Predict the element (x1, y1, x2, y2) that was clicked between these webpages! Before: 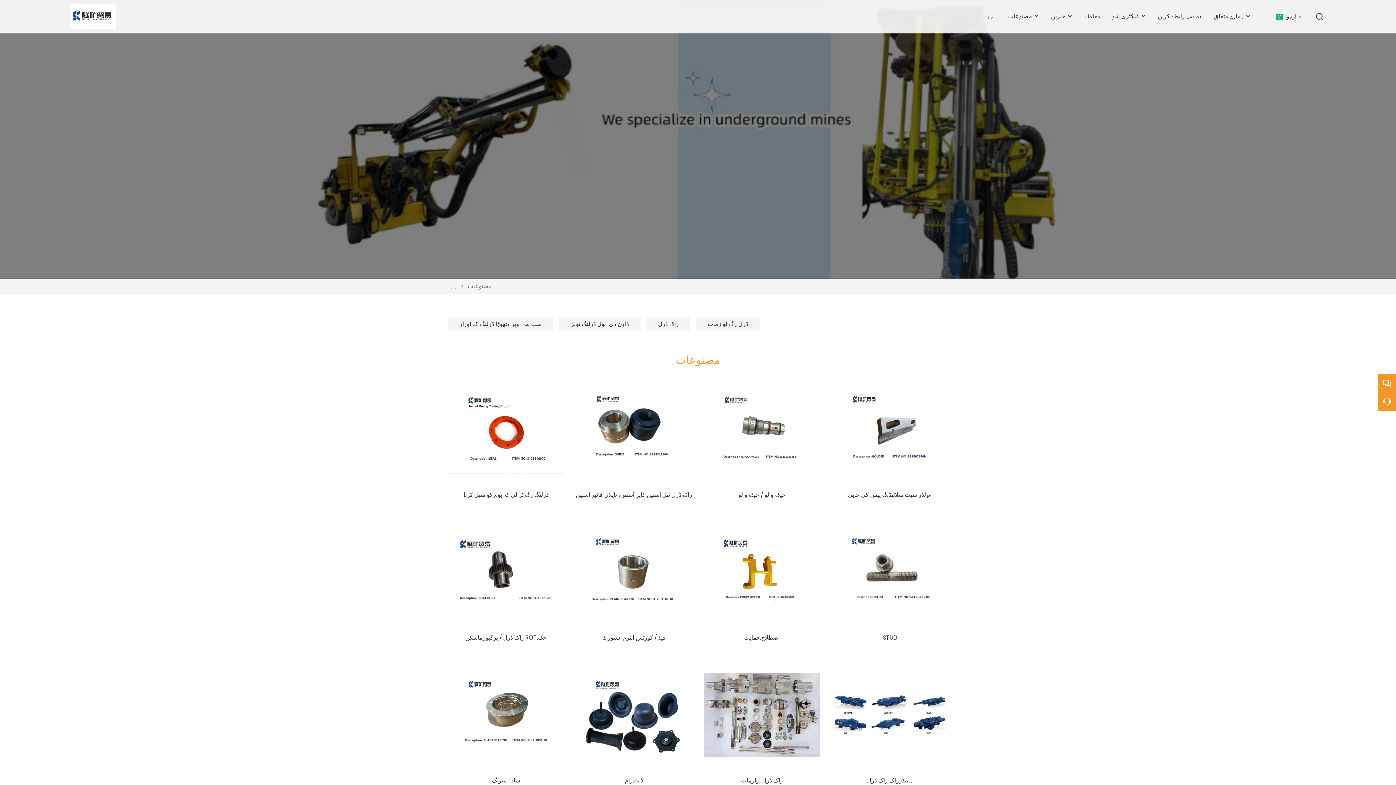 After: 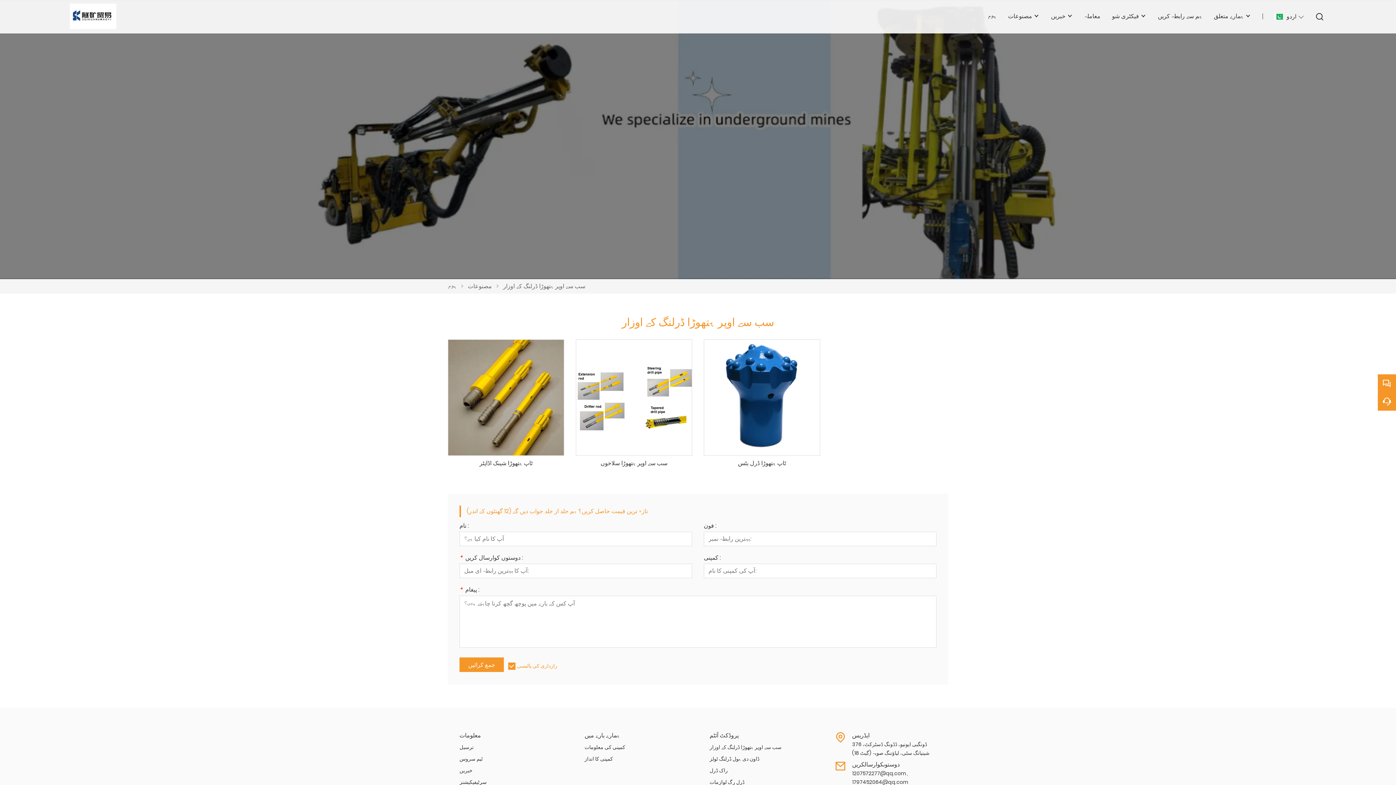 Action: bbox: (448, 317, 553, 331) label: سب سے اوپر ہتھوڑا ڈرلنگ کے اوزار